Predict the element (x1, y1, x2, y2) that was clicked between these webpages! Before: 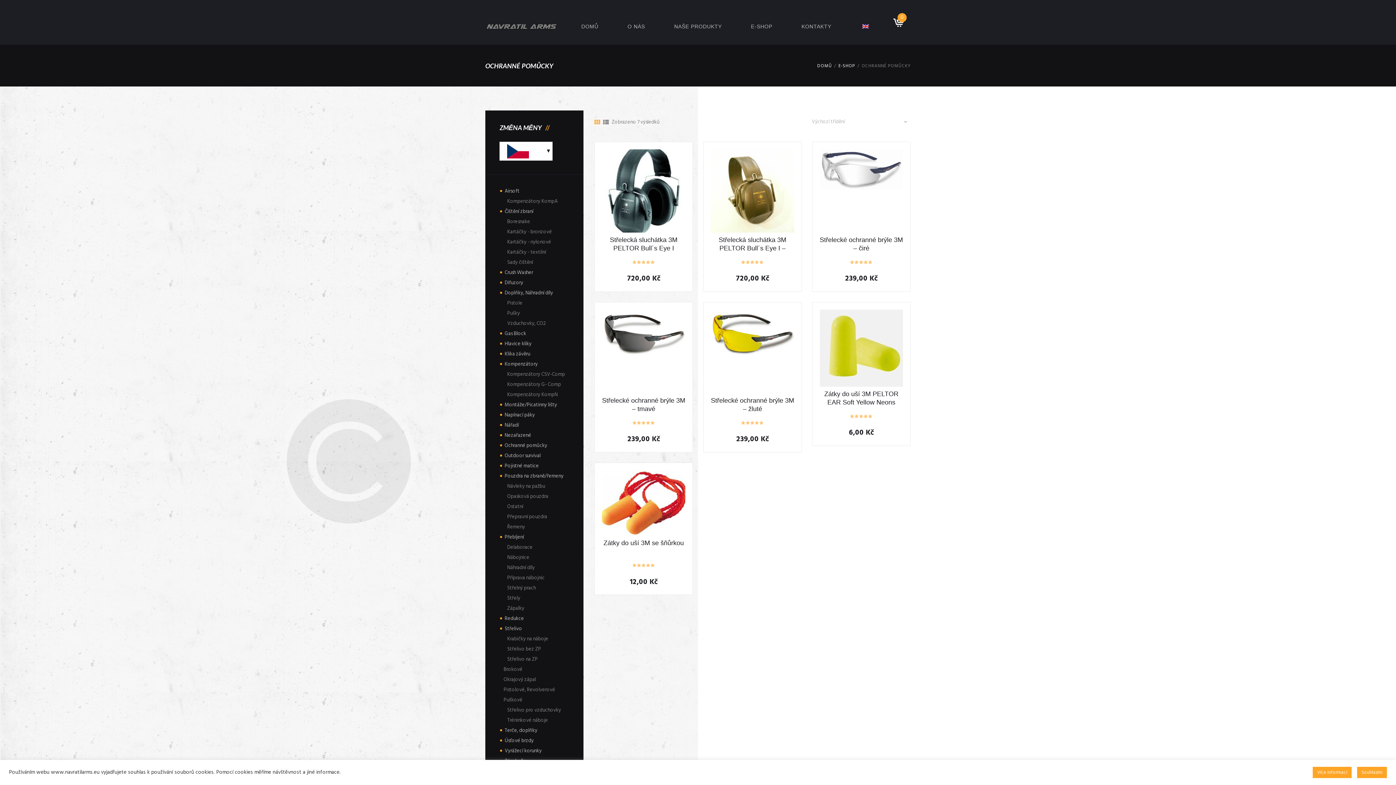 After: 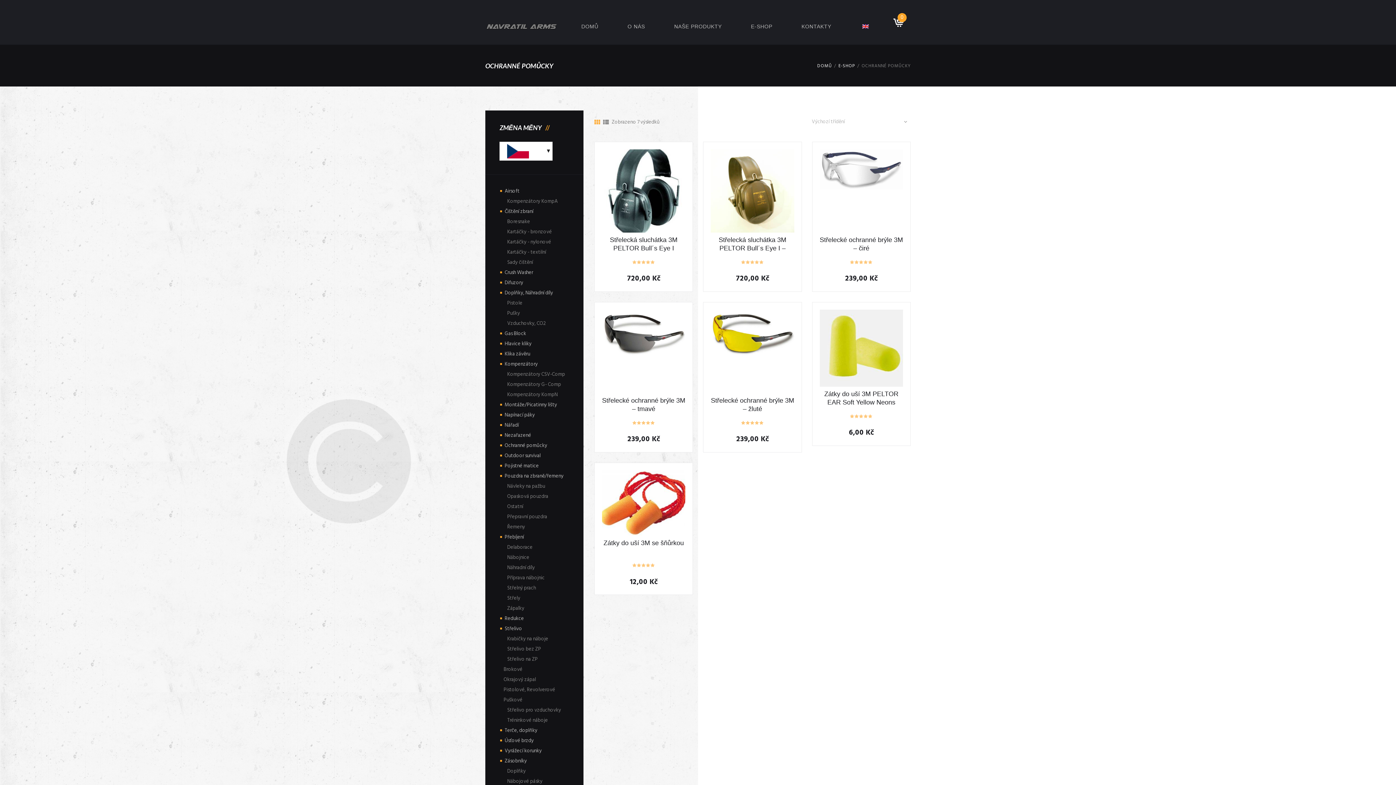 Action: label: Více informací bbox: (1313, 767, 1352, 778)